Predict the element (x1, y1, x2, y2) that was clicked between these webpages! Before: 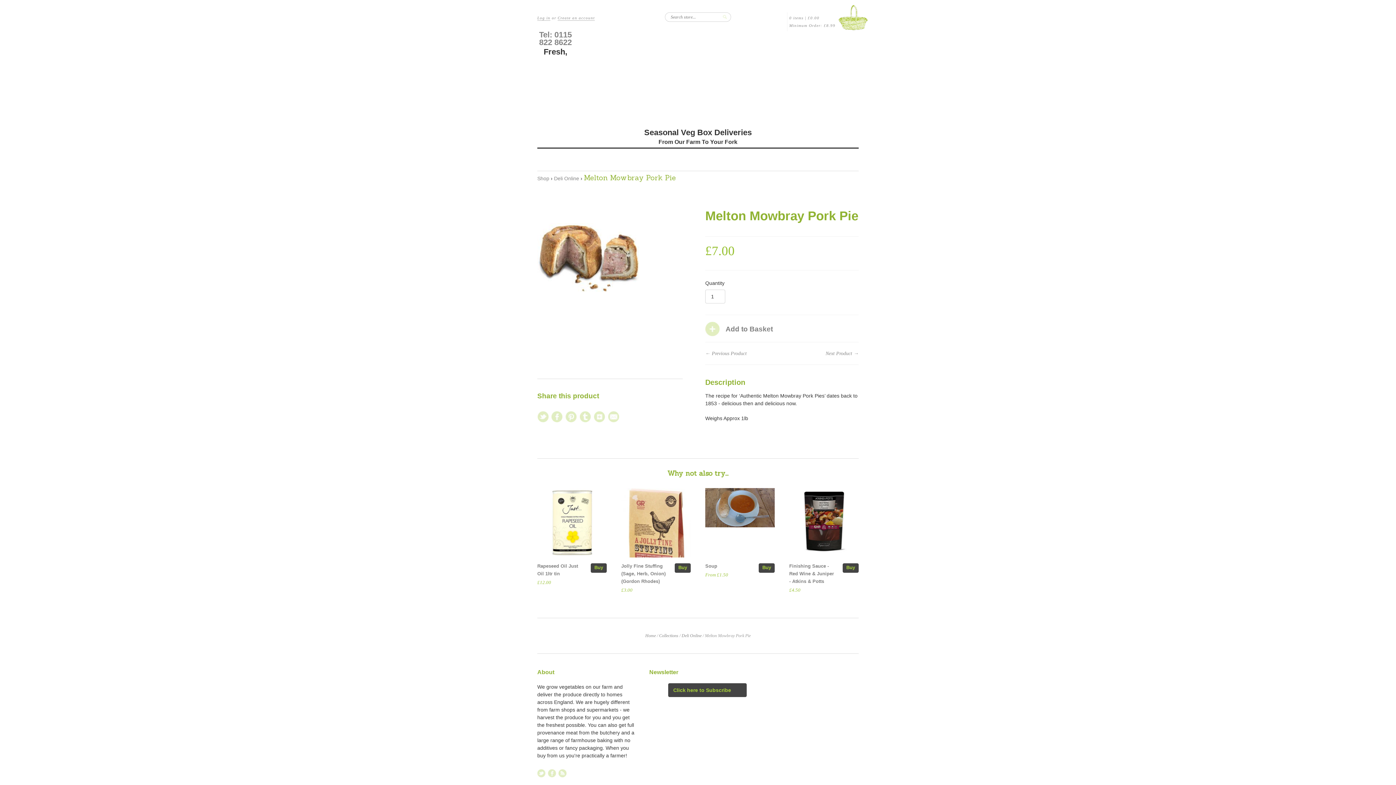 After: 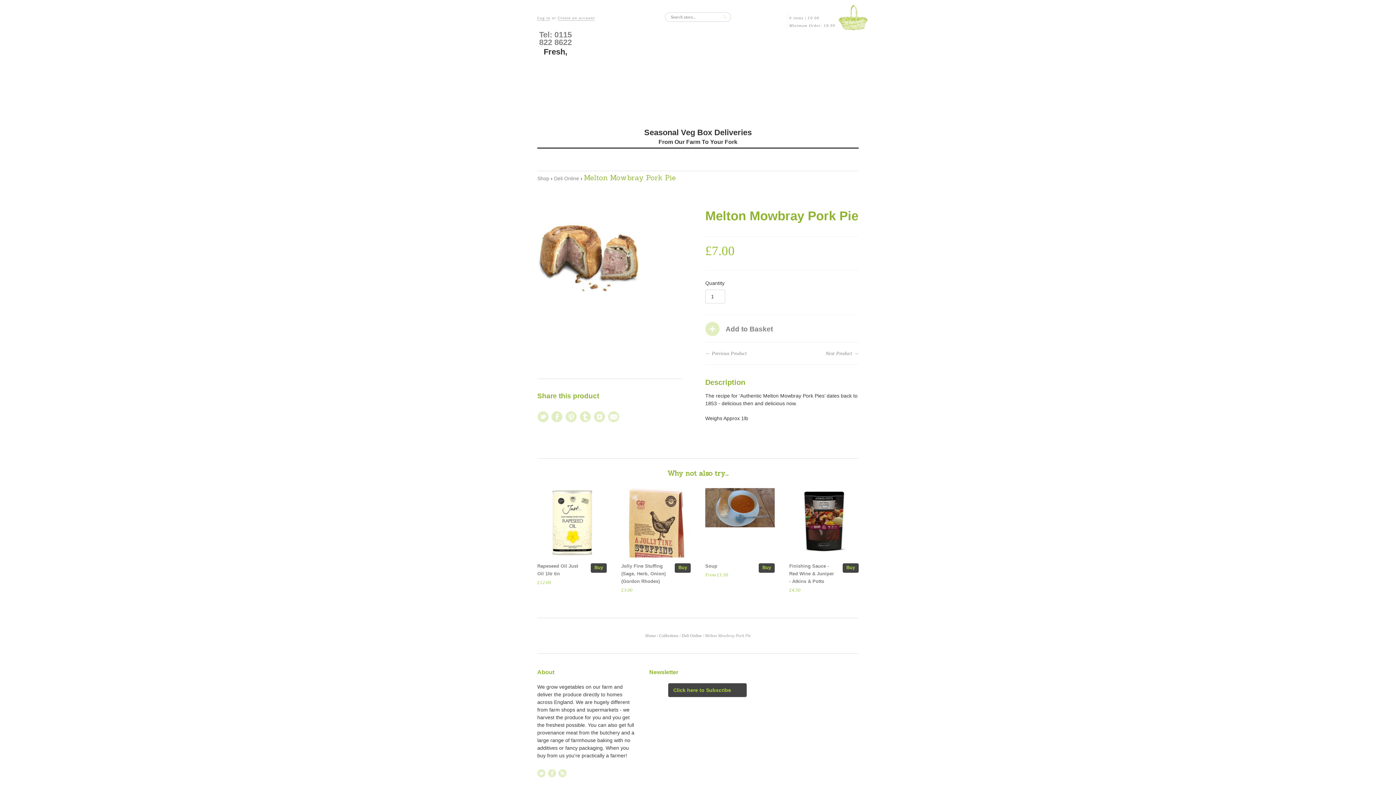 Action: bbox: (539, 30, 572, 46) label: Tel: 0115 822 8622